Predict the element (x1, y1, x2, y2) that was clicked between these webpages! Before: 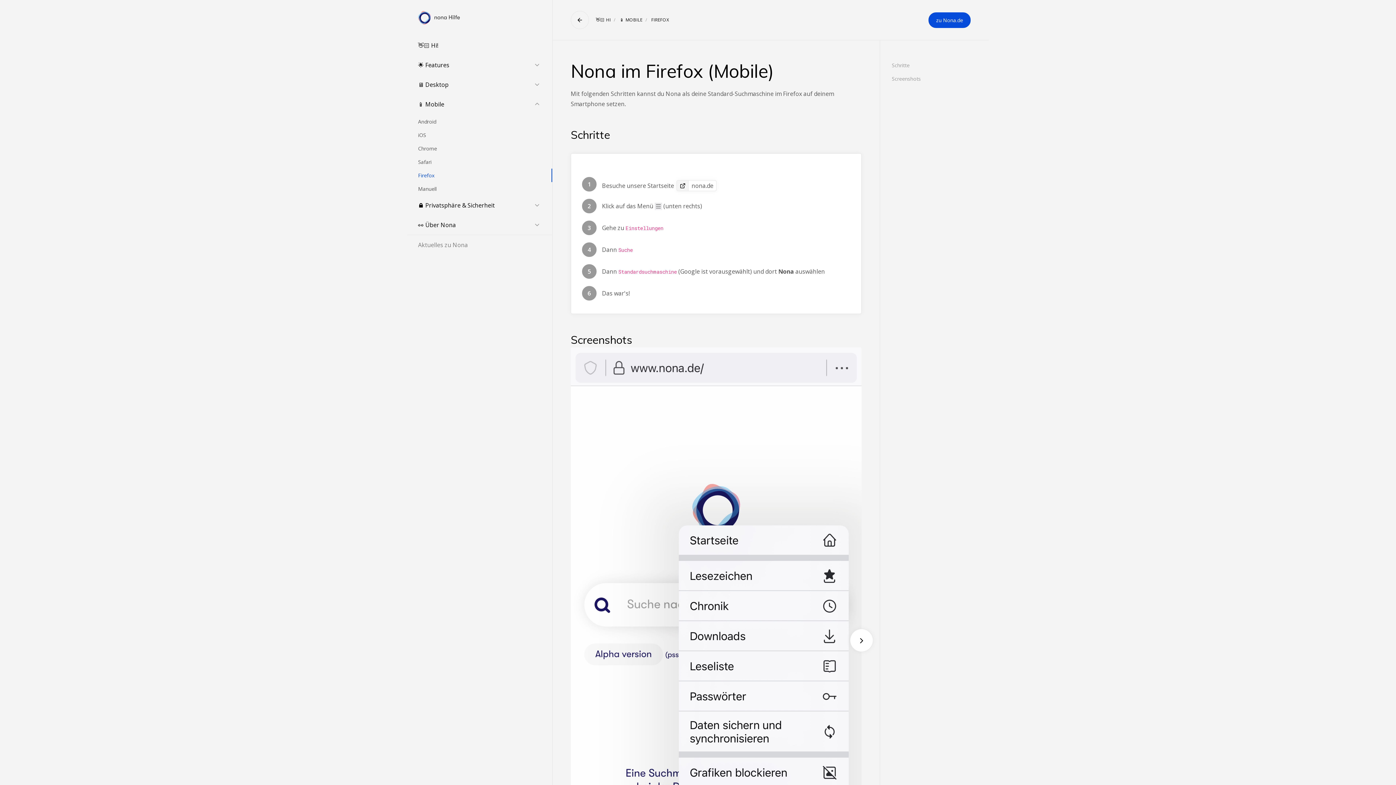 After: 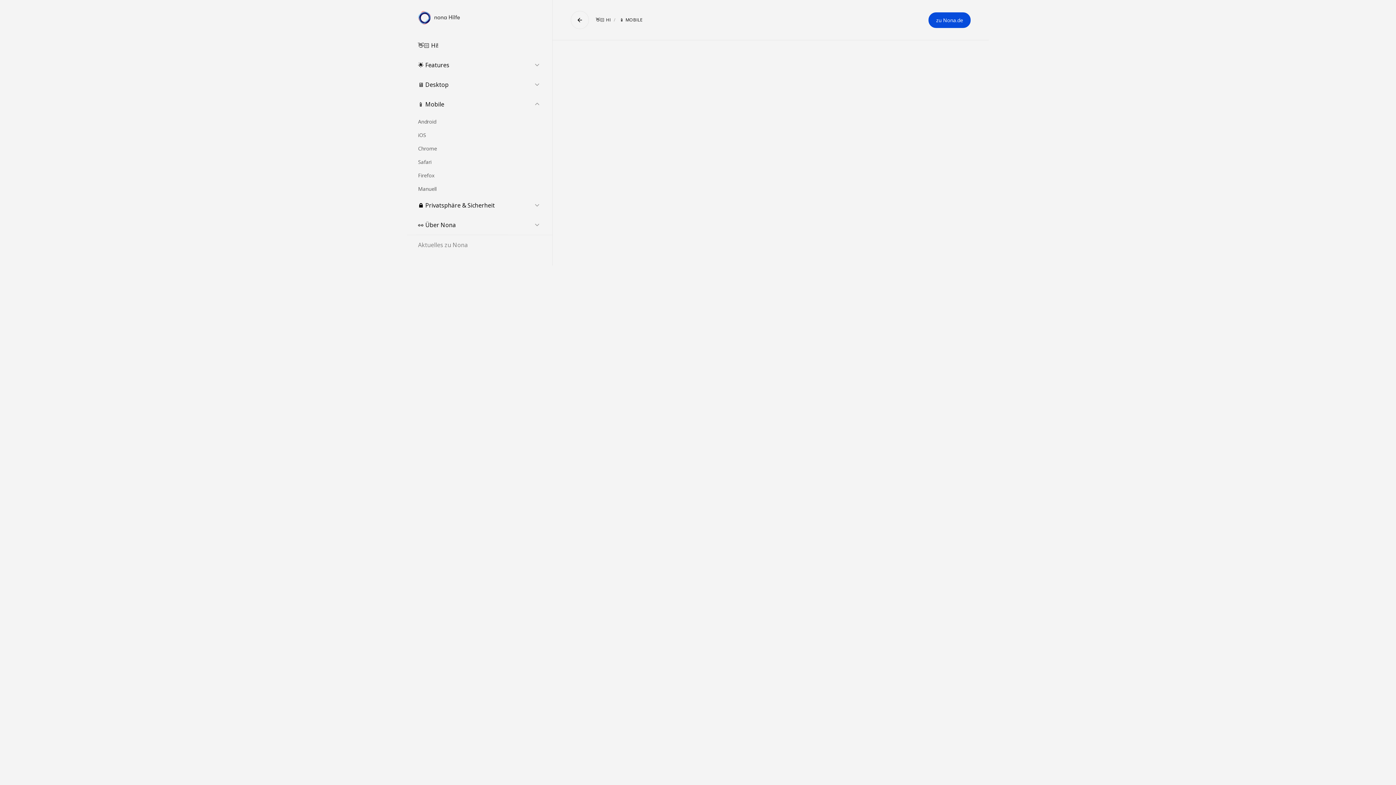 Action: label: 📱 MOBILE bbox: (619, 16, 642, 23)